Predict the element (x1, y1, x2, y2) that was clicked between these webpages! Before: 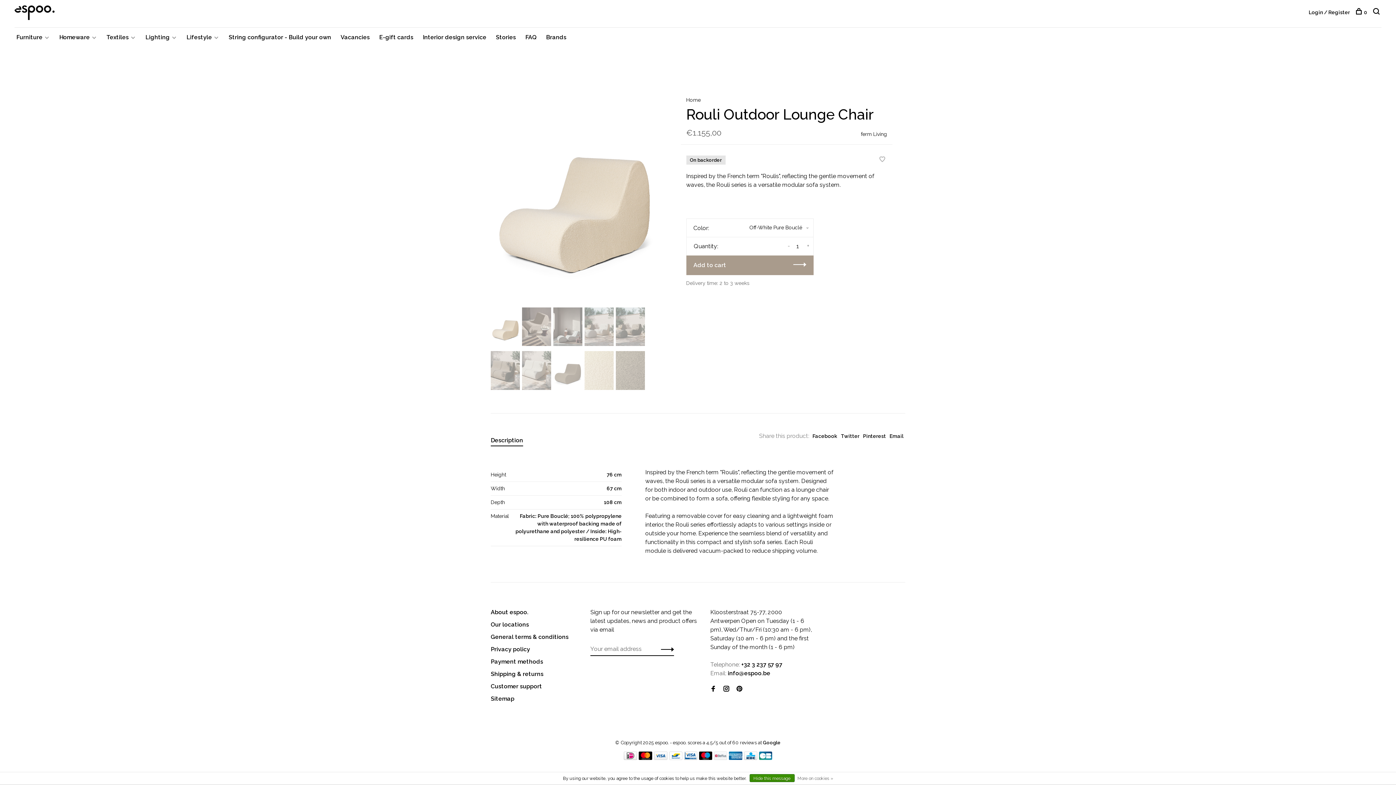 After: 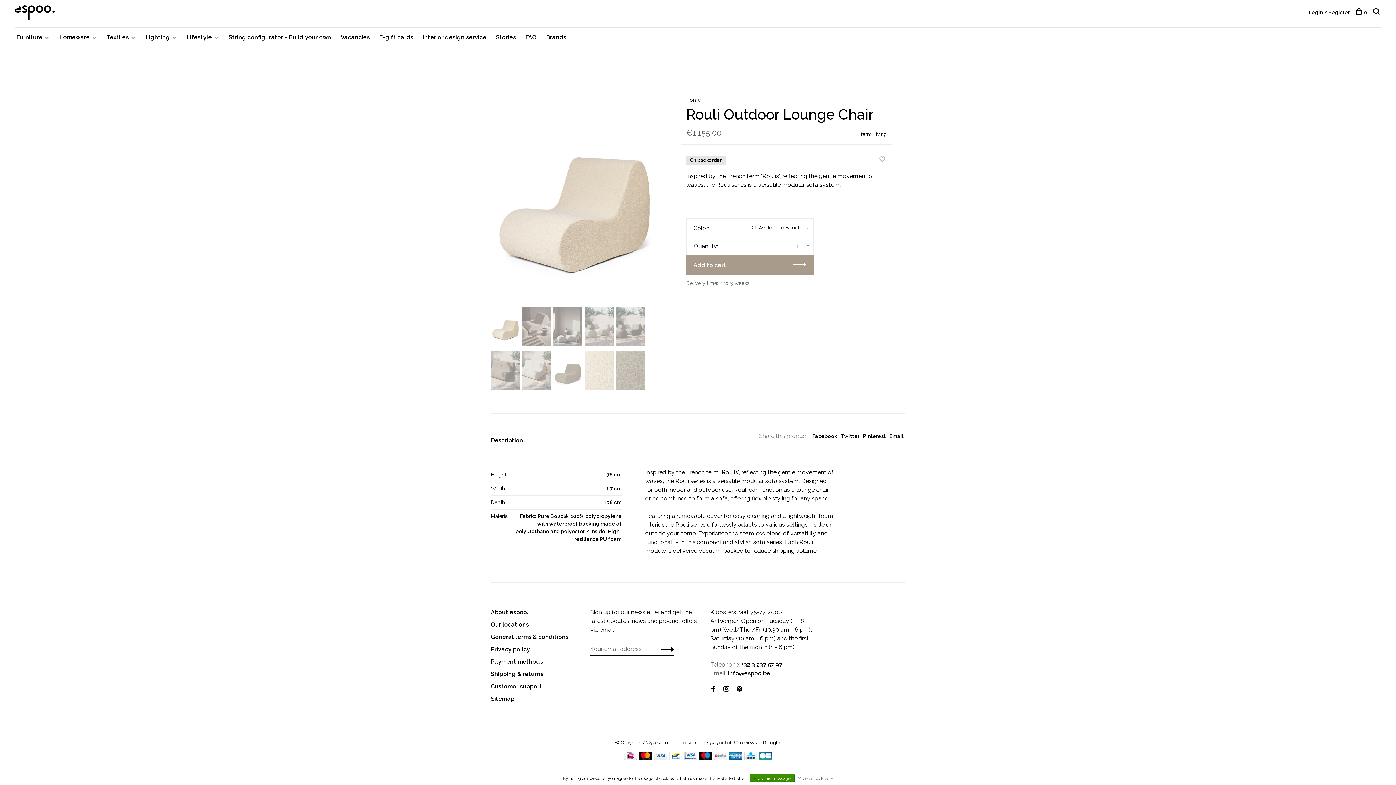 Action: label: Facebook bbox: (812, 433, 837, 439)